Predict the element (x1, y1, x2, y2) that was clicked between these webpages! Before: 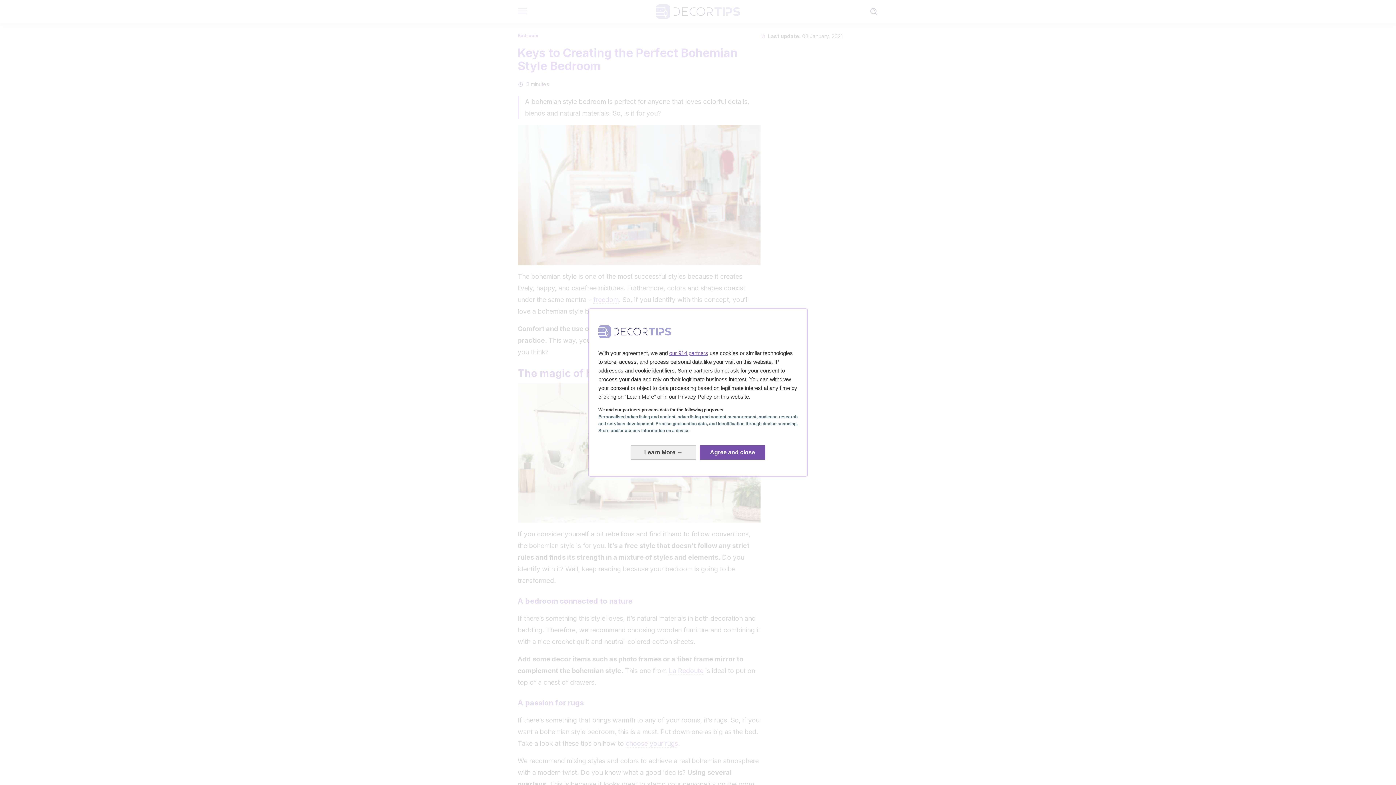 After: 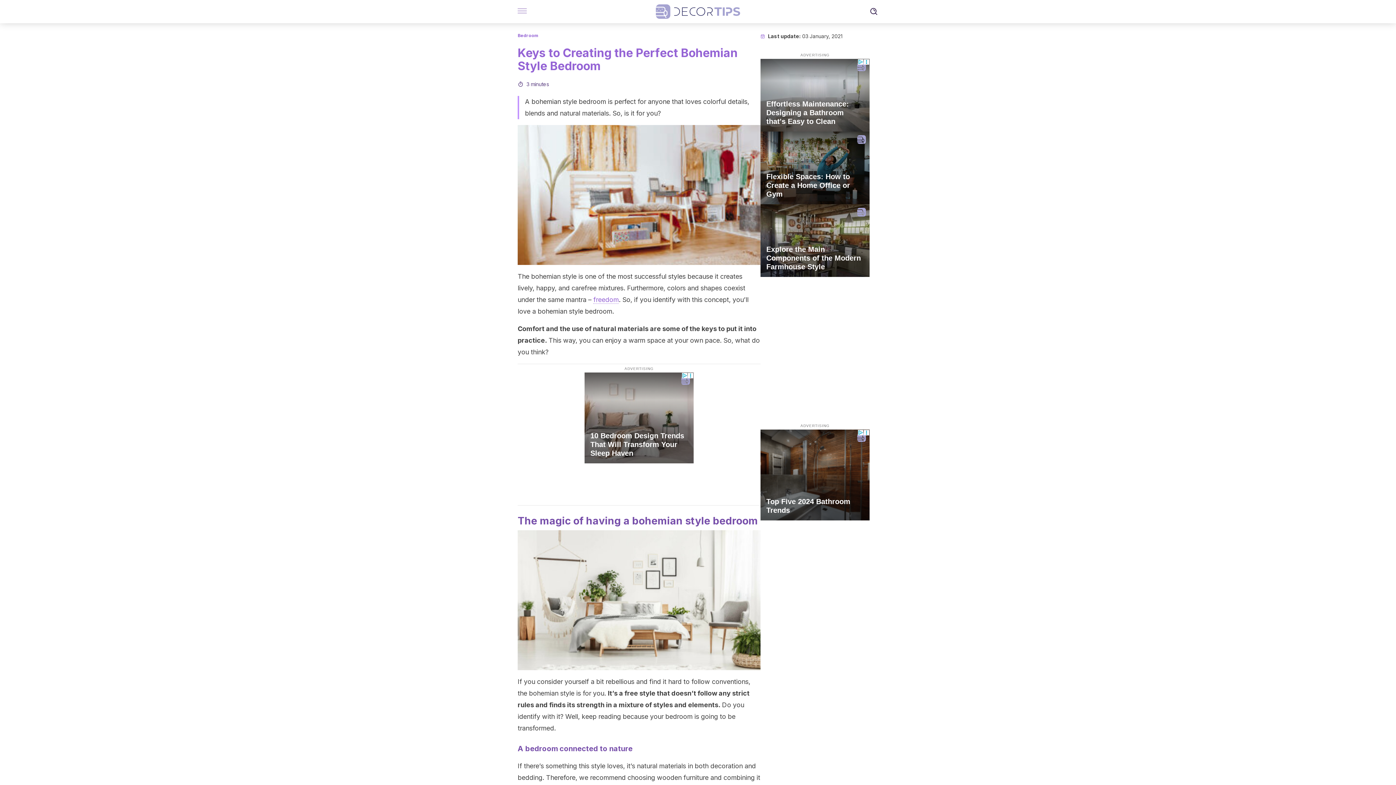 Action: label: Agree and close: Agree to our data processing and close bbox: (700, 445, 765, 459)